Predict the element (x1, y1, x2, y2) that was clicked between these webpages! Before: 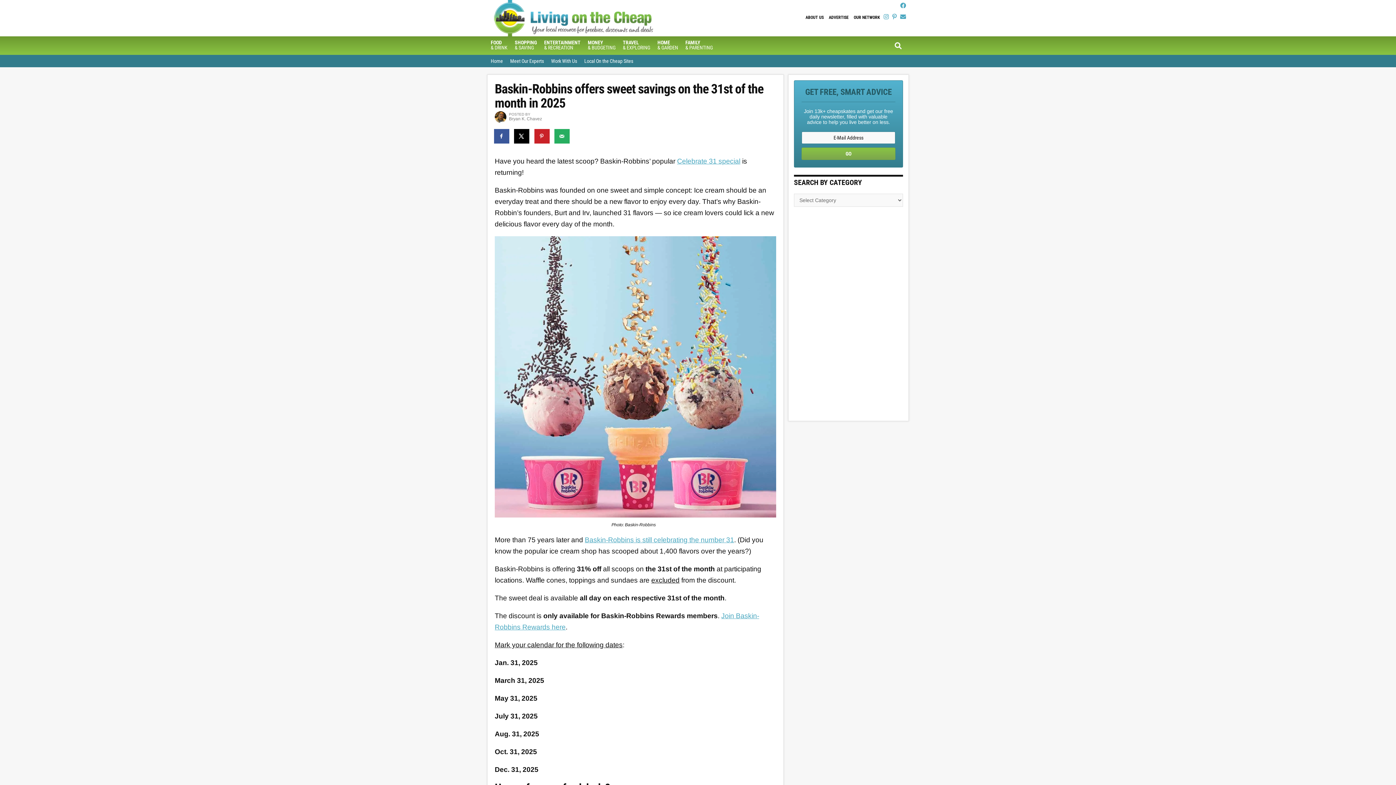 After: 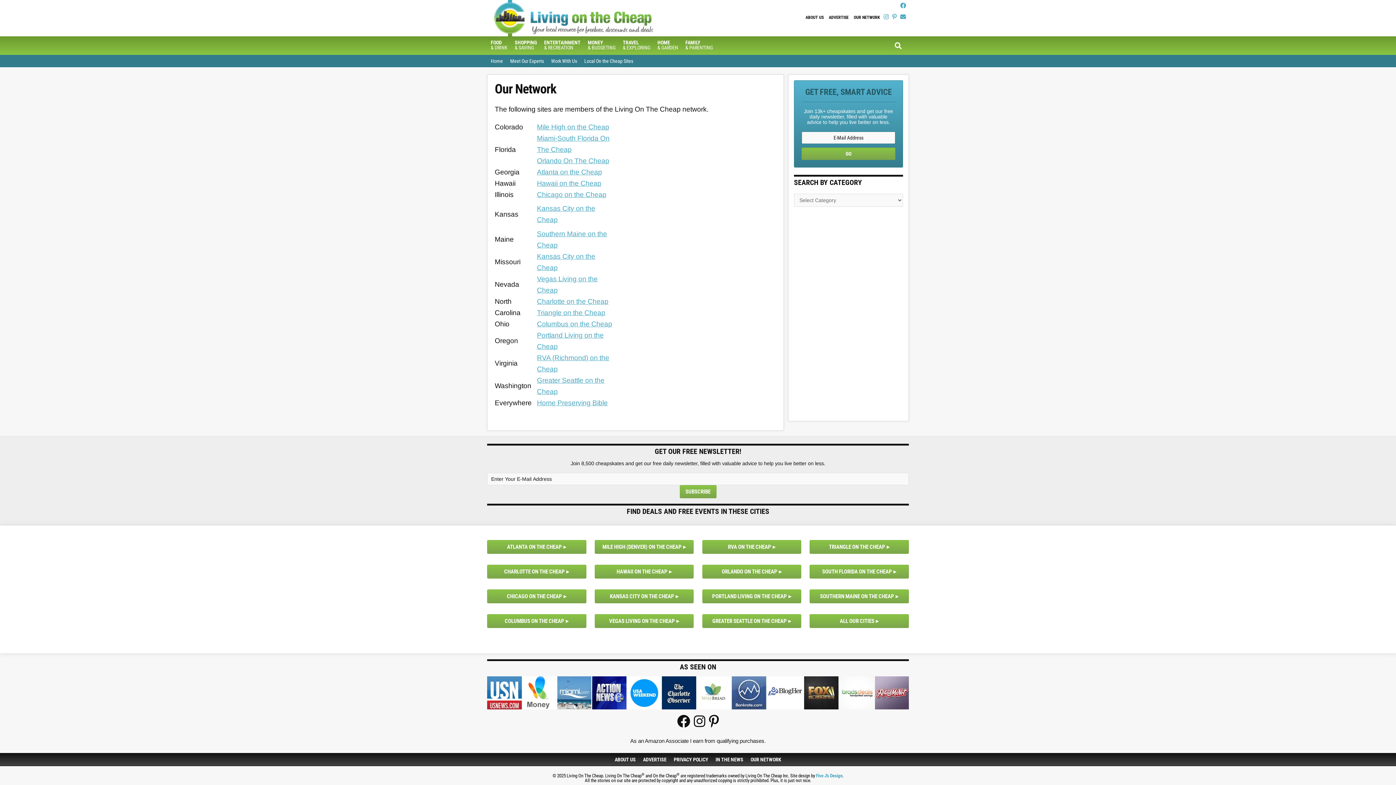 Action: bbox: (580, 54, 636, 67) label: Local On the Cheap Sites